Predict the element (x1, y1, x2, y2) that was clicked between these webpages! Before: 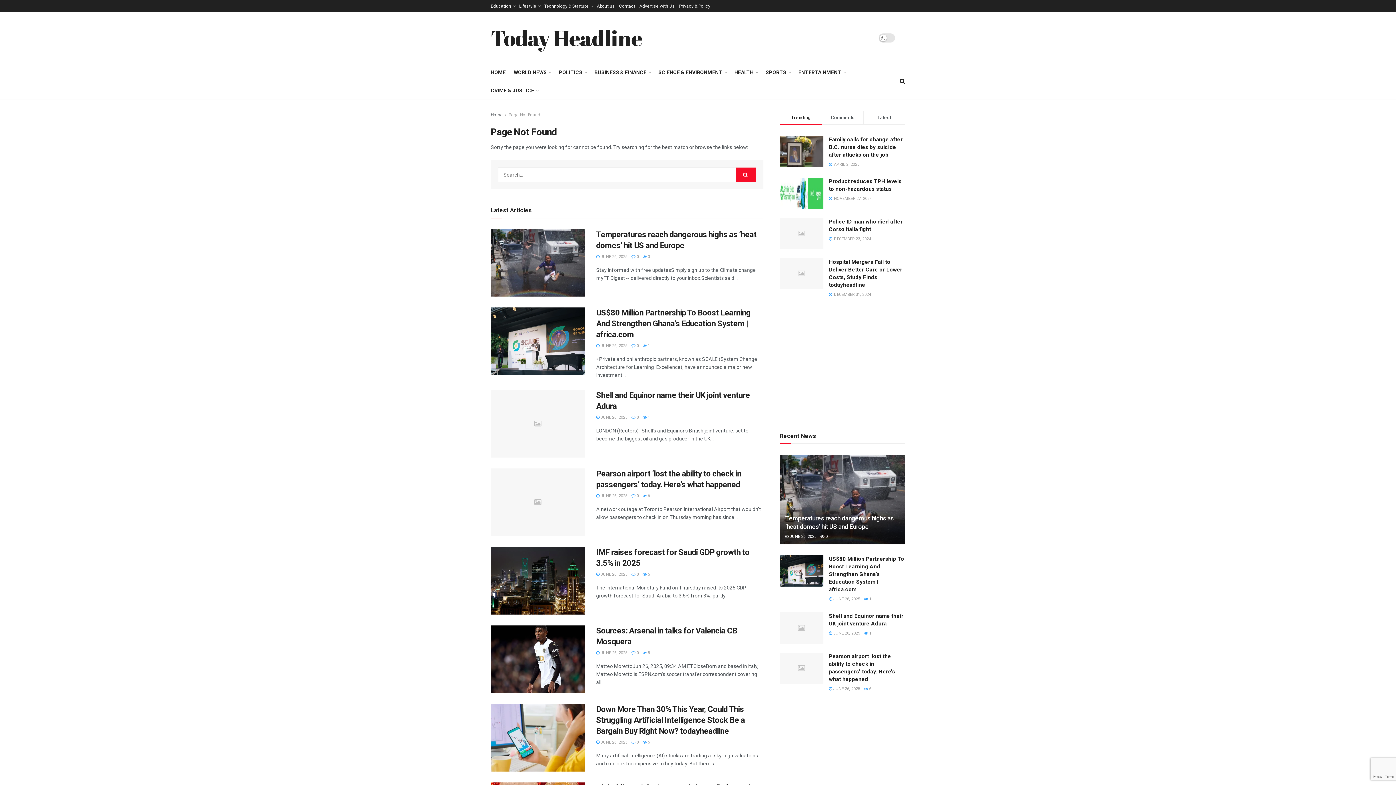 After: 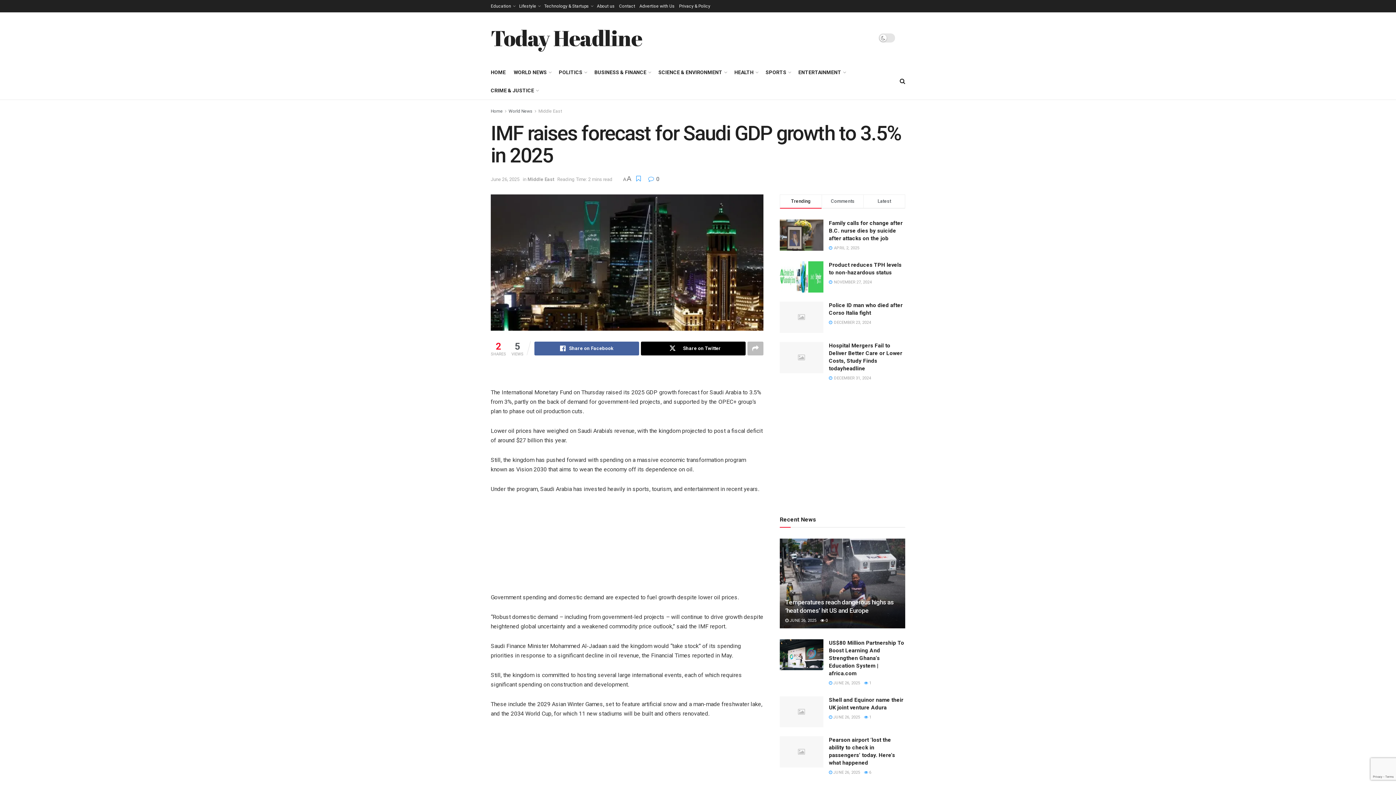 Action: bbox: (596, 572, 627, 577) label:  JUNE 26, 2025